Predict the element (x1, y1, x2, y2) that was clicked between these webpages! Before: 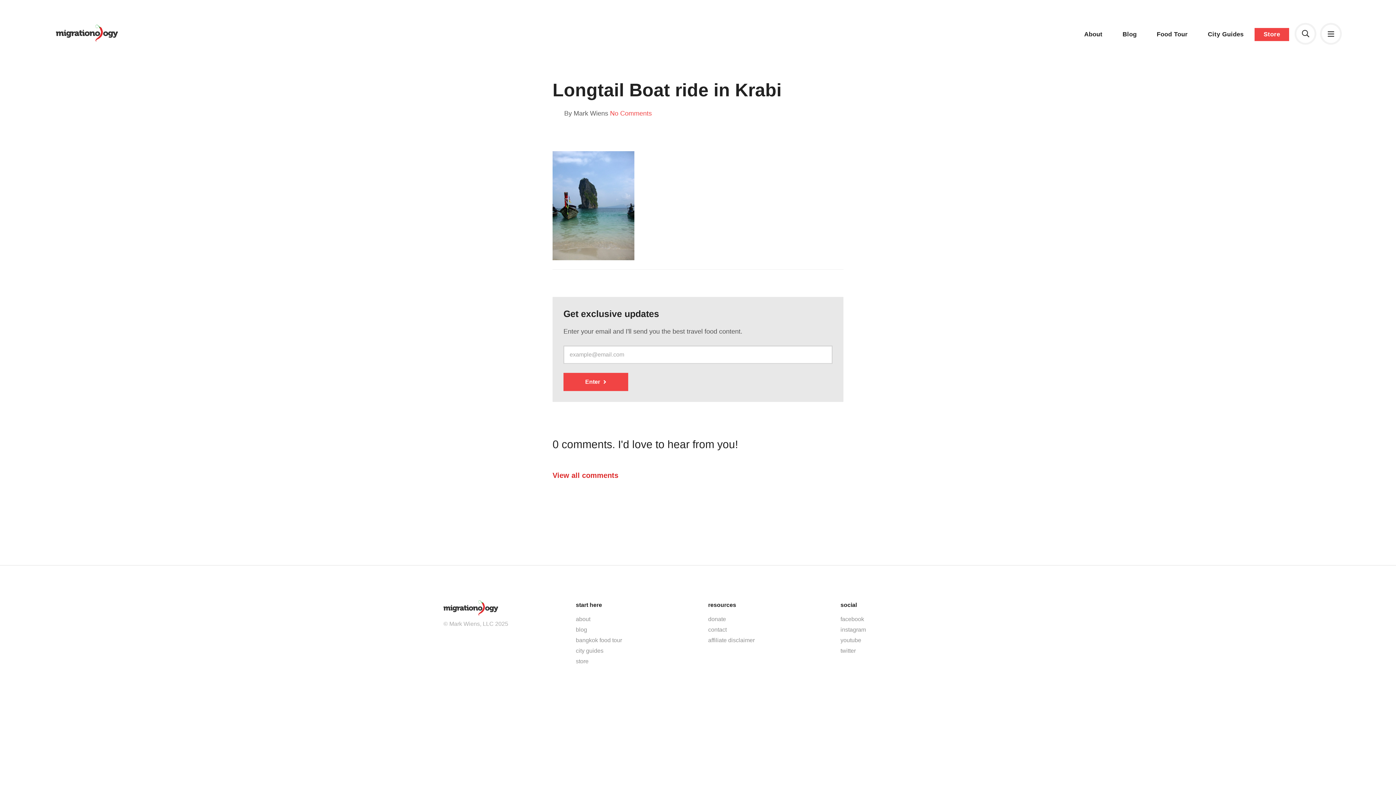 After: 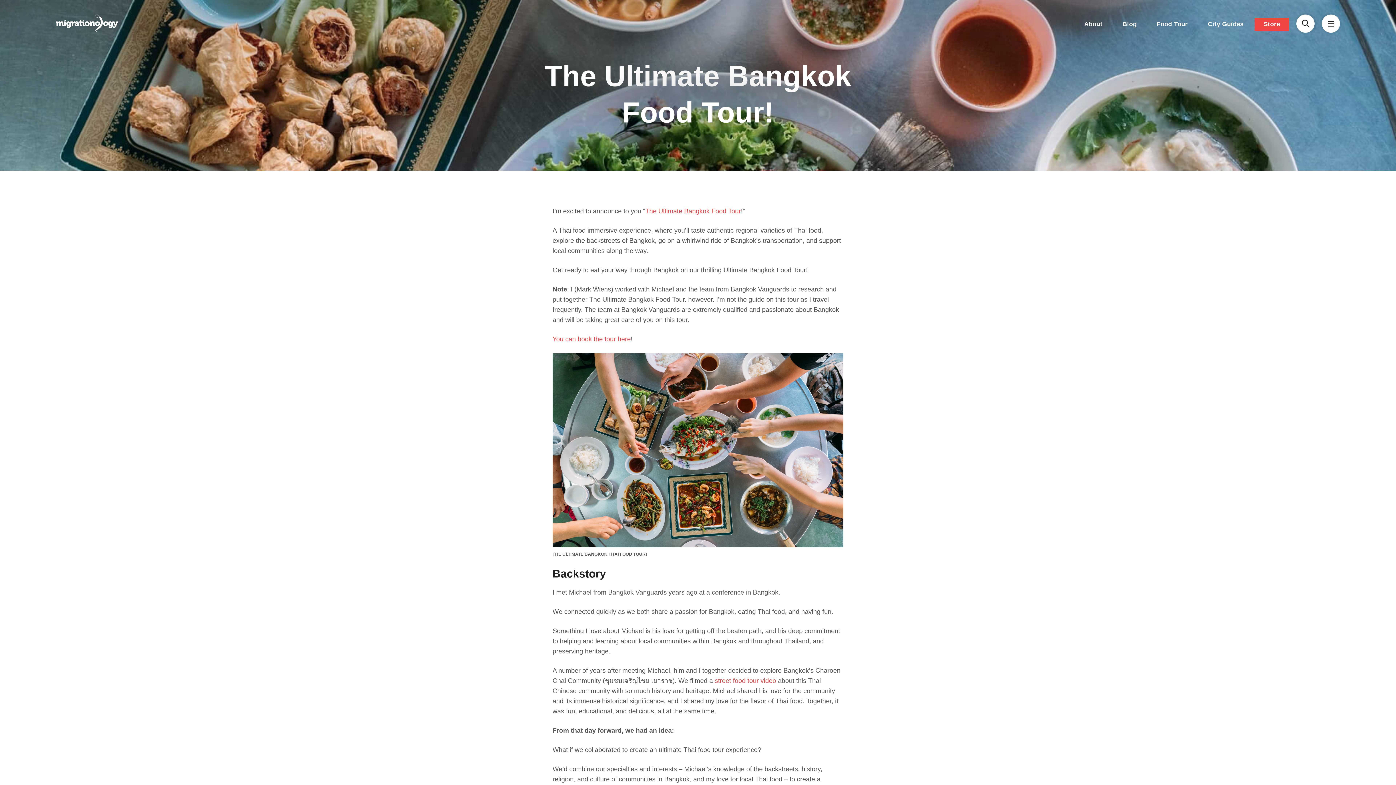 Action: bbox: (576, 635, 688, 645) label: bangkok food tour